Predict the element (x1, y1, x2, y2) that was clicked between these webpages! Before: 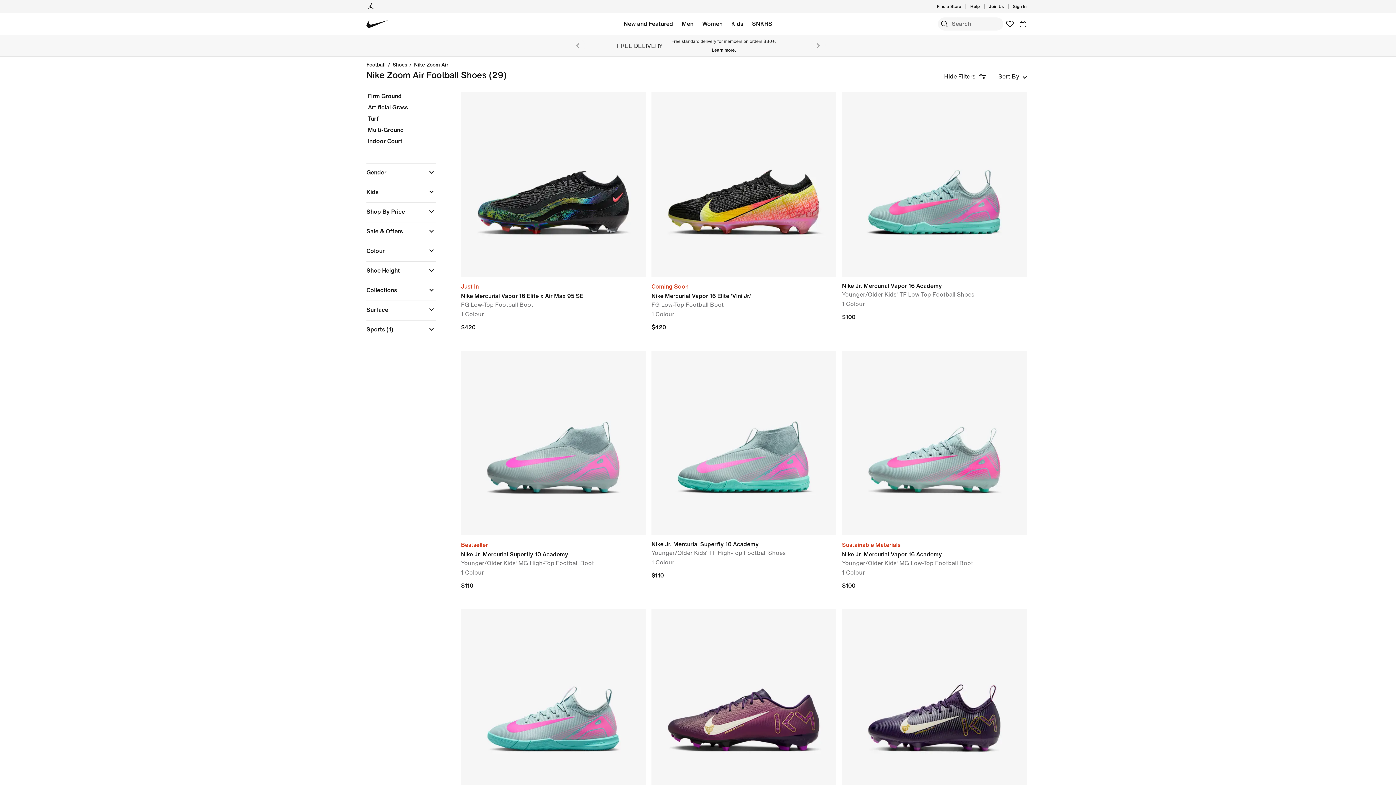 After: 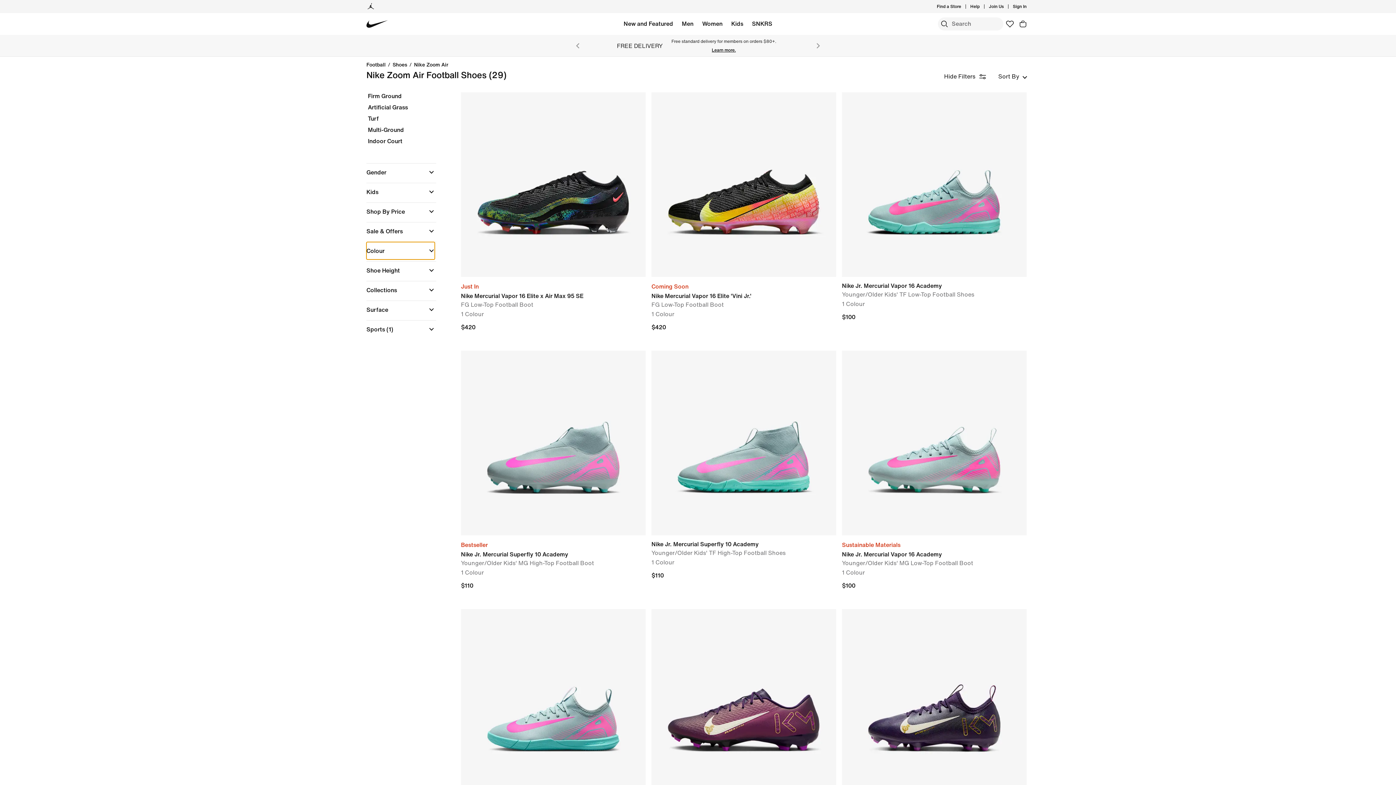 Action: label: Colour bbox: (366, 242, 434, 259)